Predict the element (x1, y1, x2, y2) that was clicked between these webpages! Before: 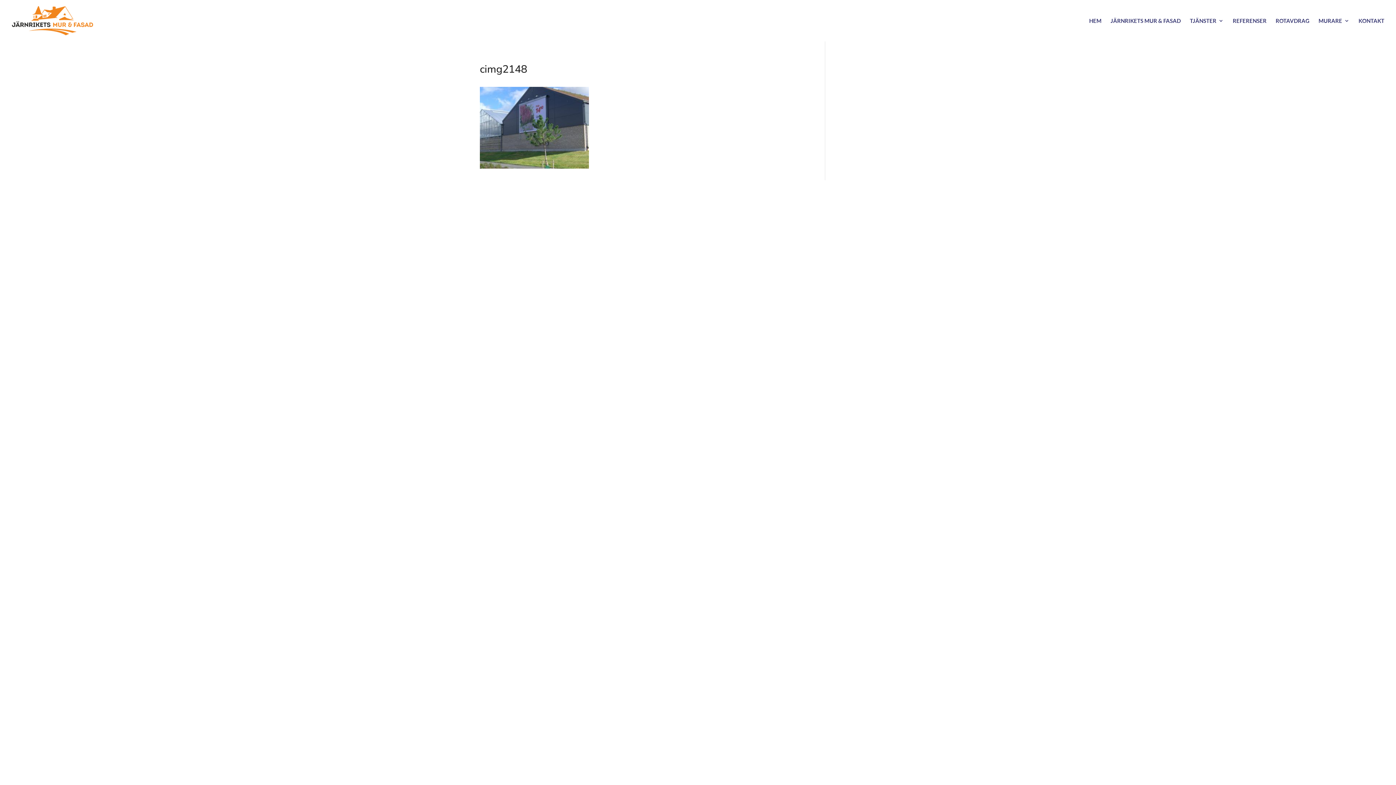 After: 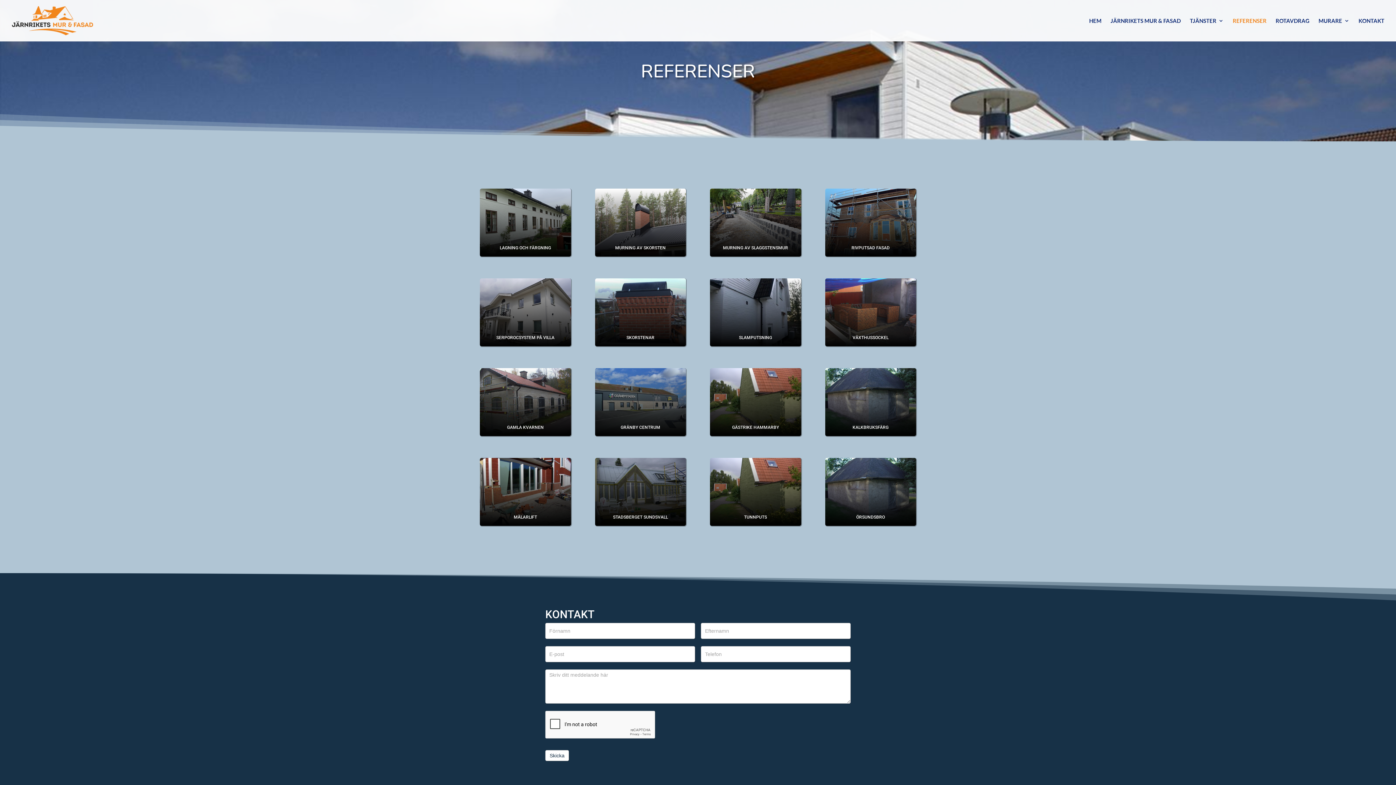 Action: bbox: (1233, 18, 1266, 41) label: REFERENSER